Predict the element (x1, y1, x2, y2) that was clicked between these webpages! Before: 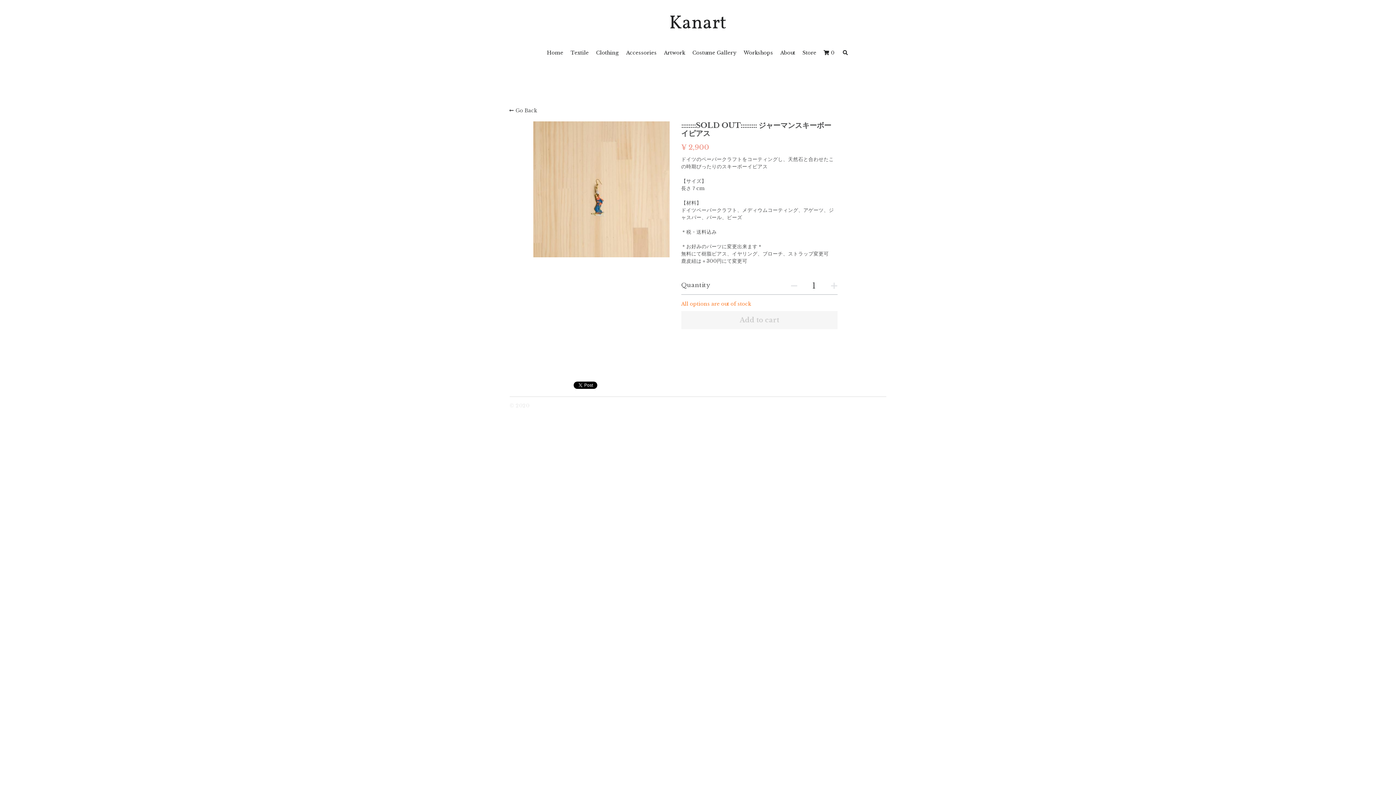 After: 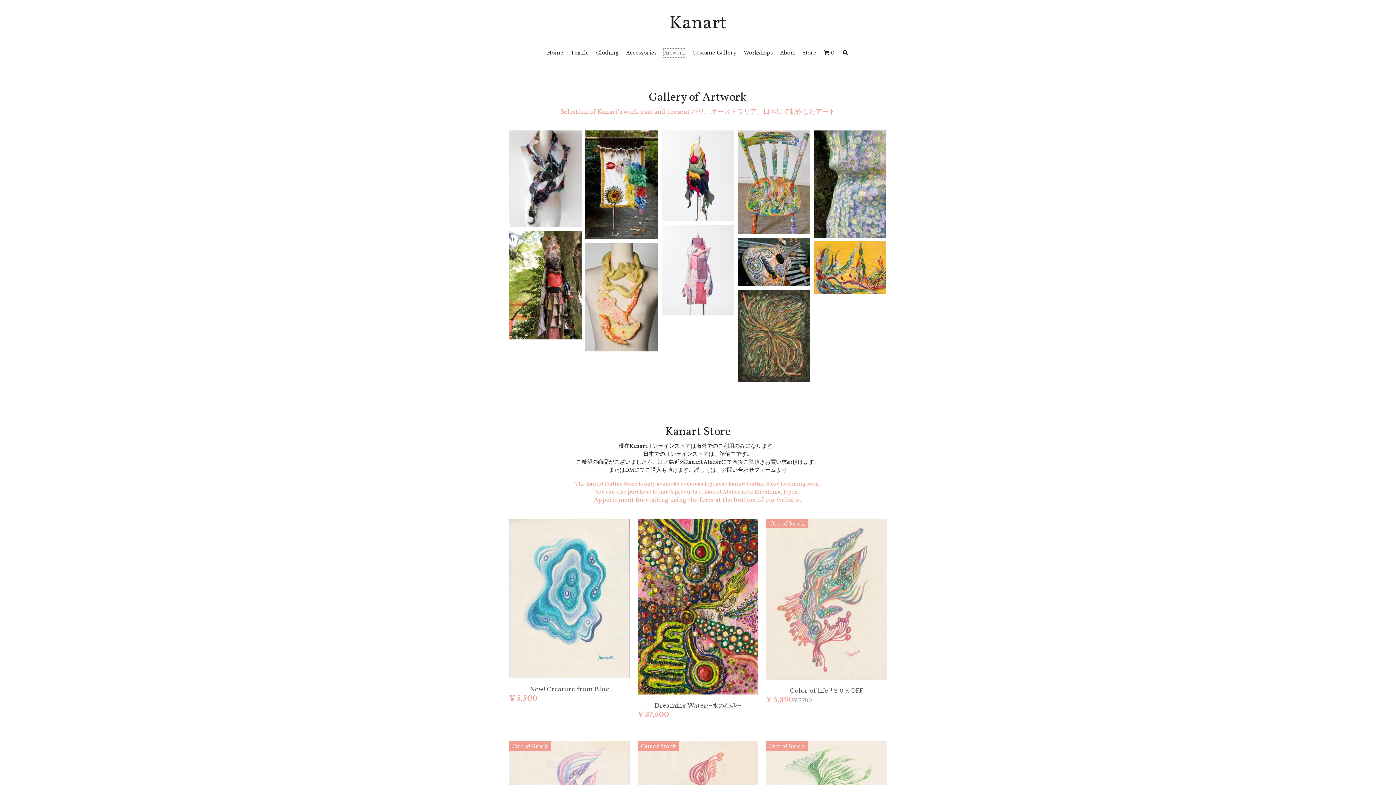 Action: bbox: (664, 48, 685, 57) label: Artwork